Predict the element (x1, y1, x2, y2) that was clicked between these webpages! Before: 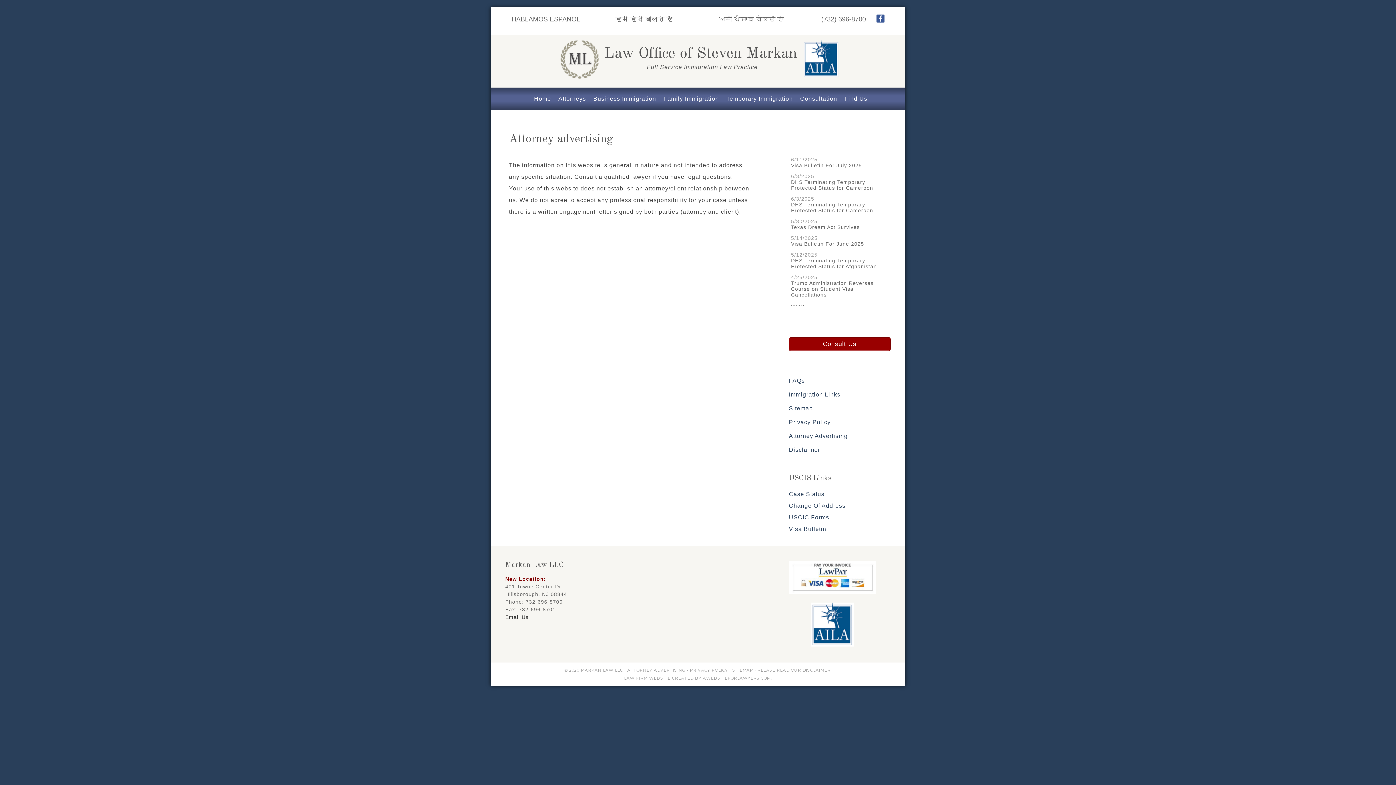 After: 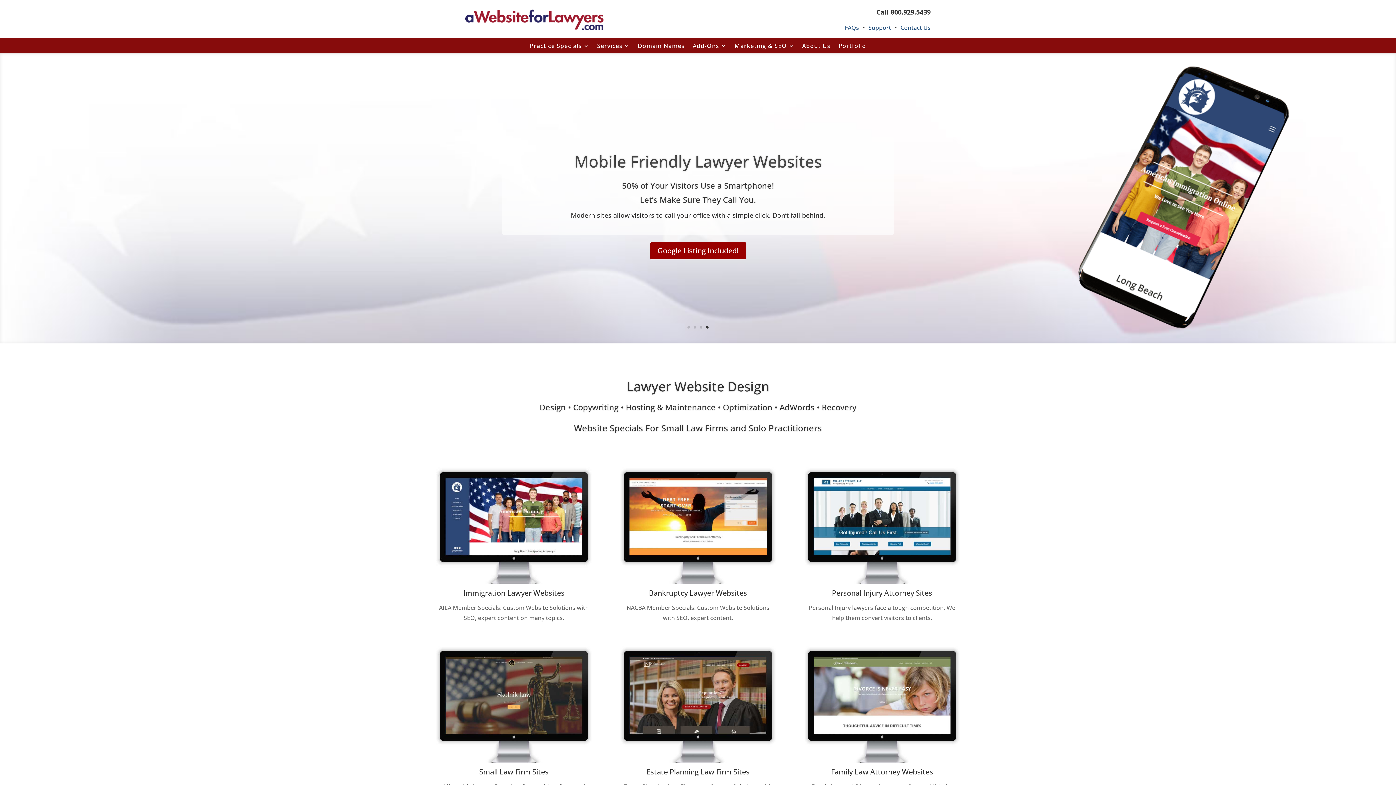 Action: label: LAW FIRM WEBSITE bbox: (624, 676, 670, 681)